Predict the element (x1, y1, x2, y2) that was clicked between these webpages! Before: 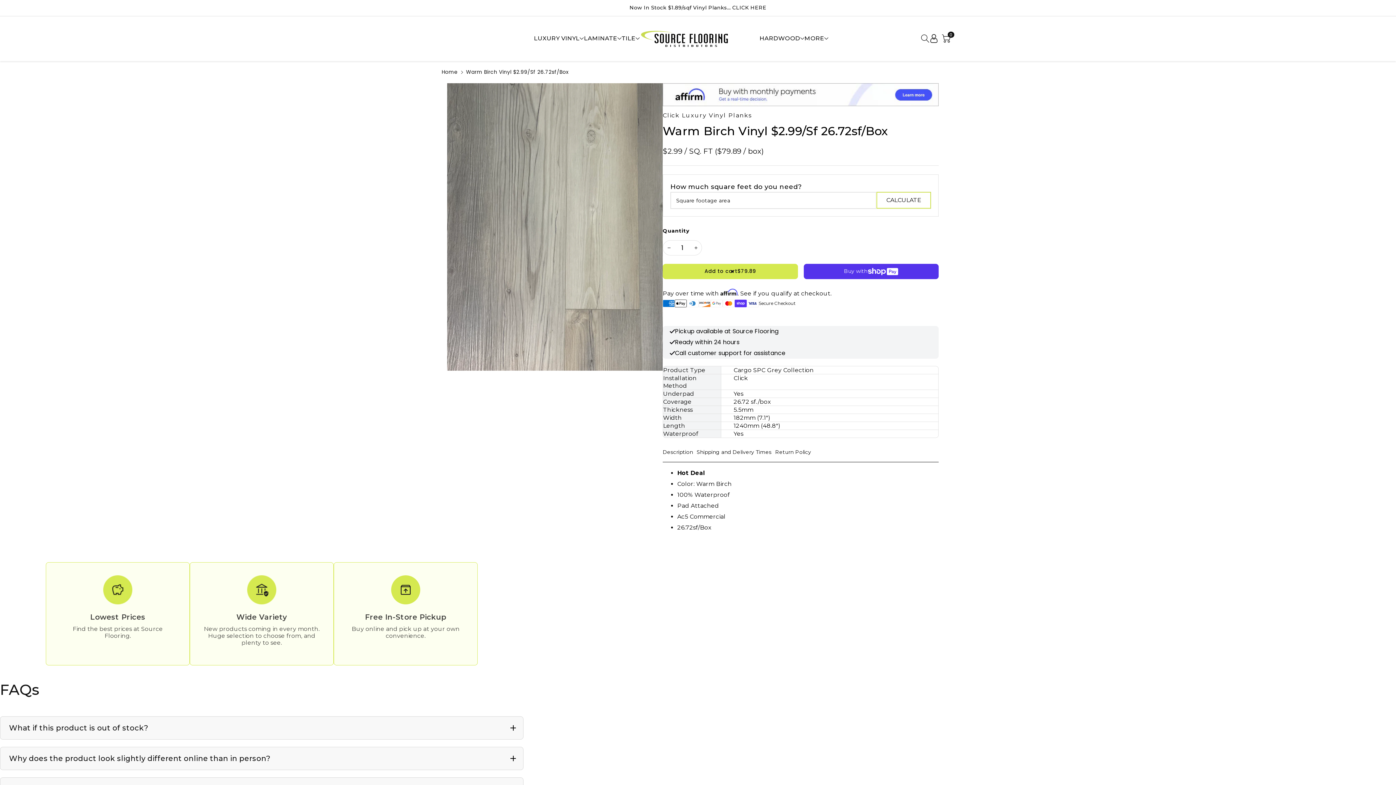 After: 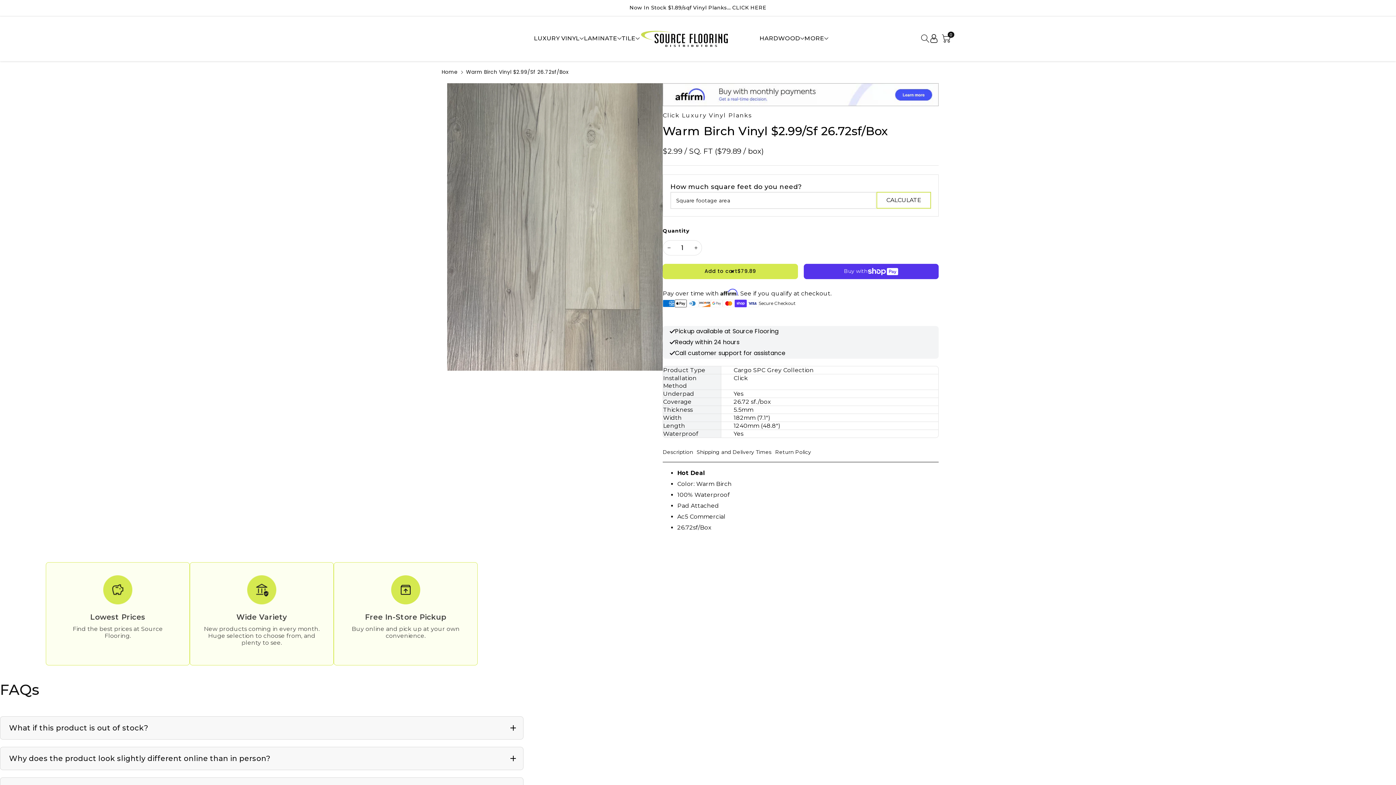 Action: bbox: (663, 240, 674, 255) label: Decrease quantity for Warm Birch Vinyl $2.99/sf 26.72sf/box